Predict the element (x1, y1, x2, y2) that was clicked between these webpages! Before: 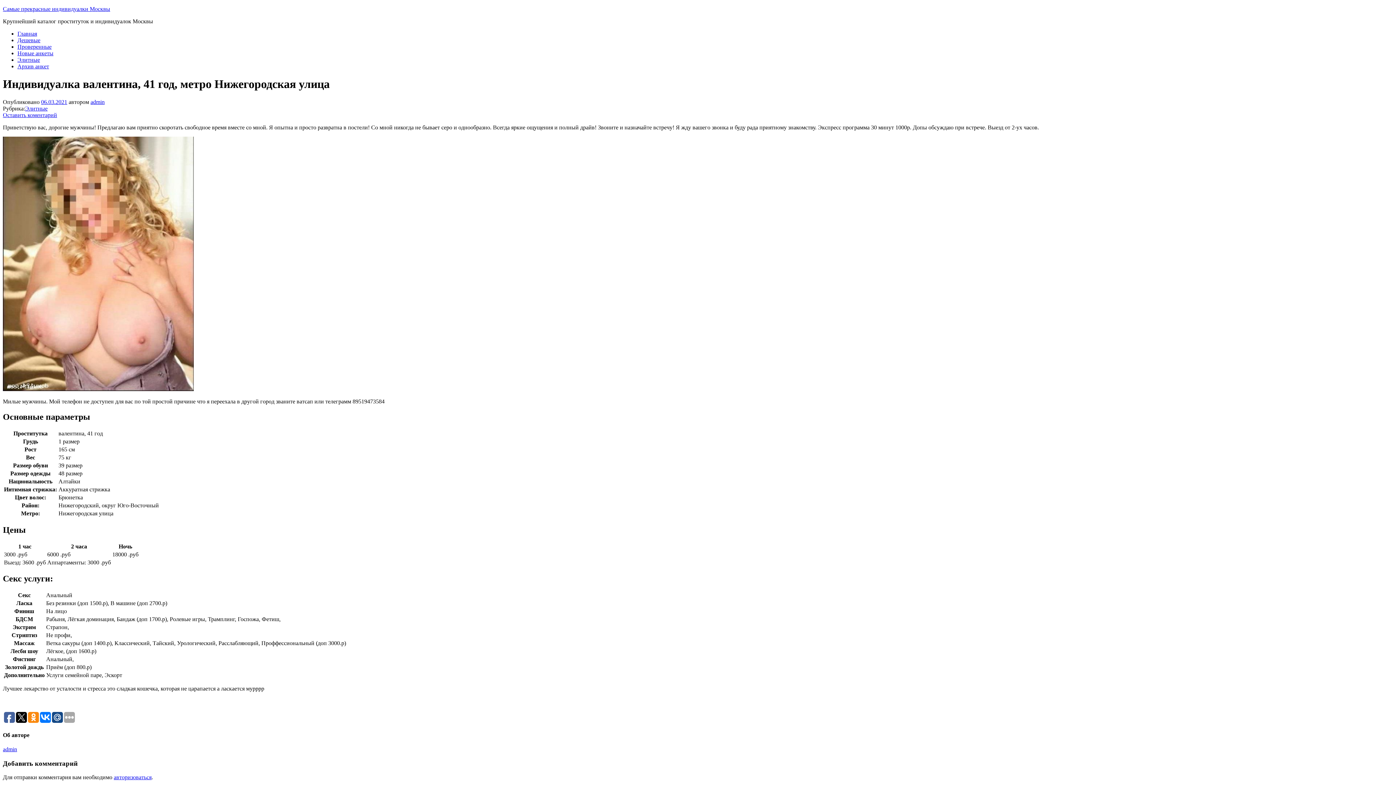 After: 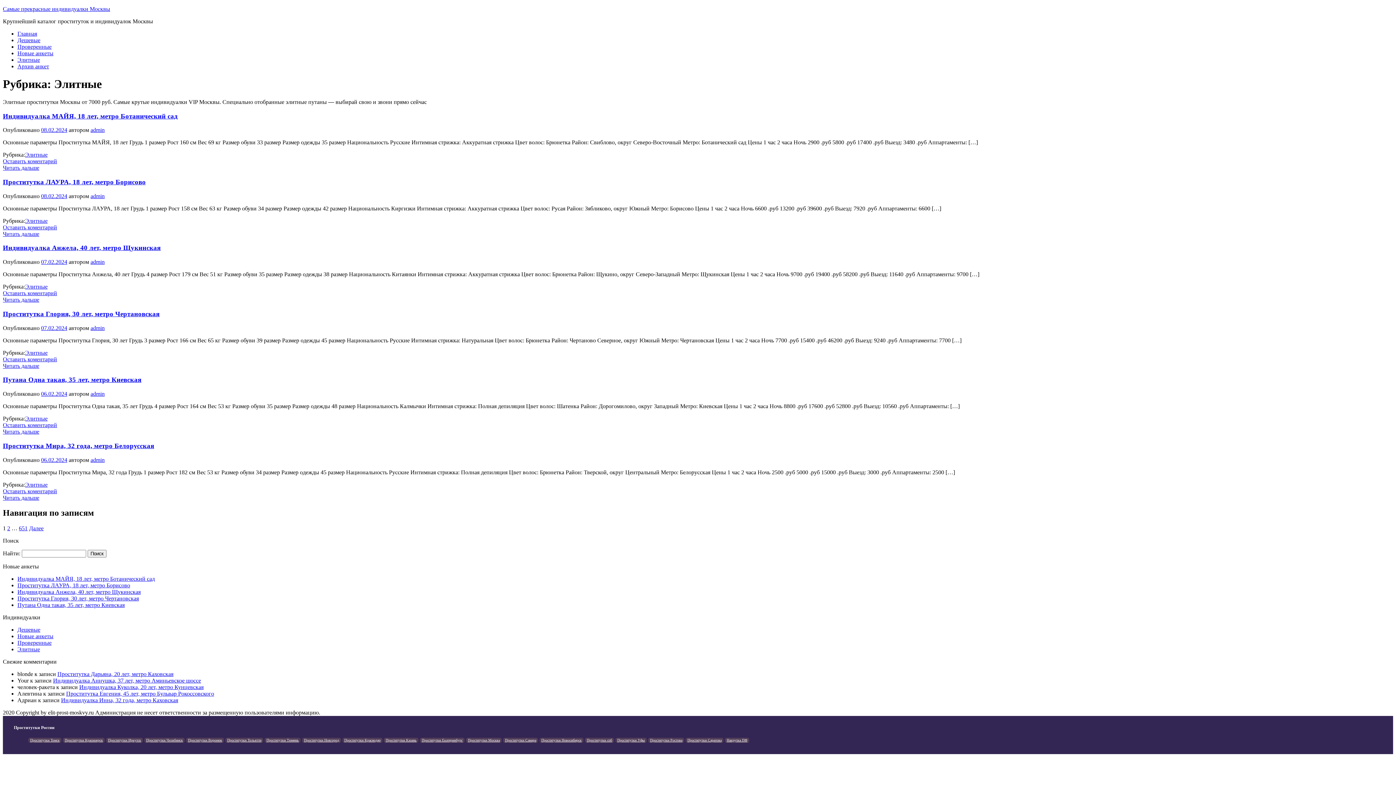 Action: label: Элитные bbox: (25, 105, 47, 111)